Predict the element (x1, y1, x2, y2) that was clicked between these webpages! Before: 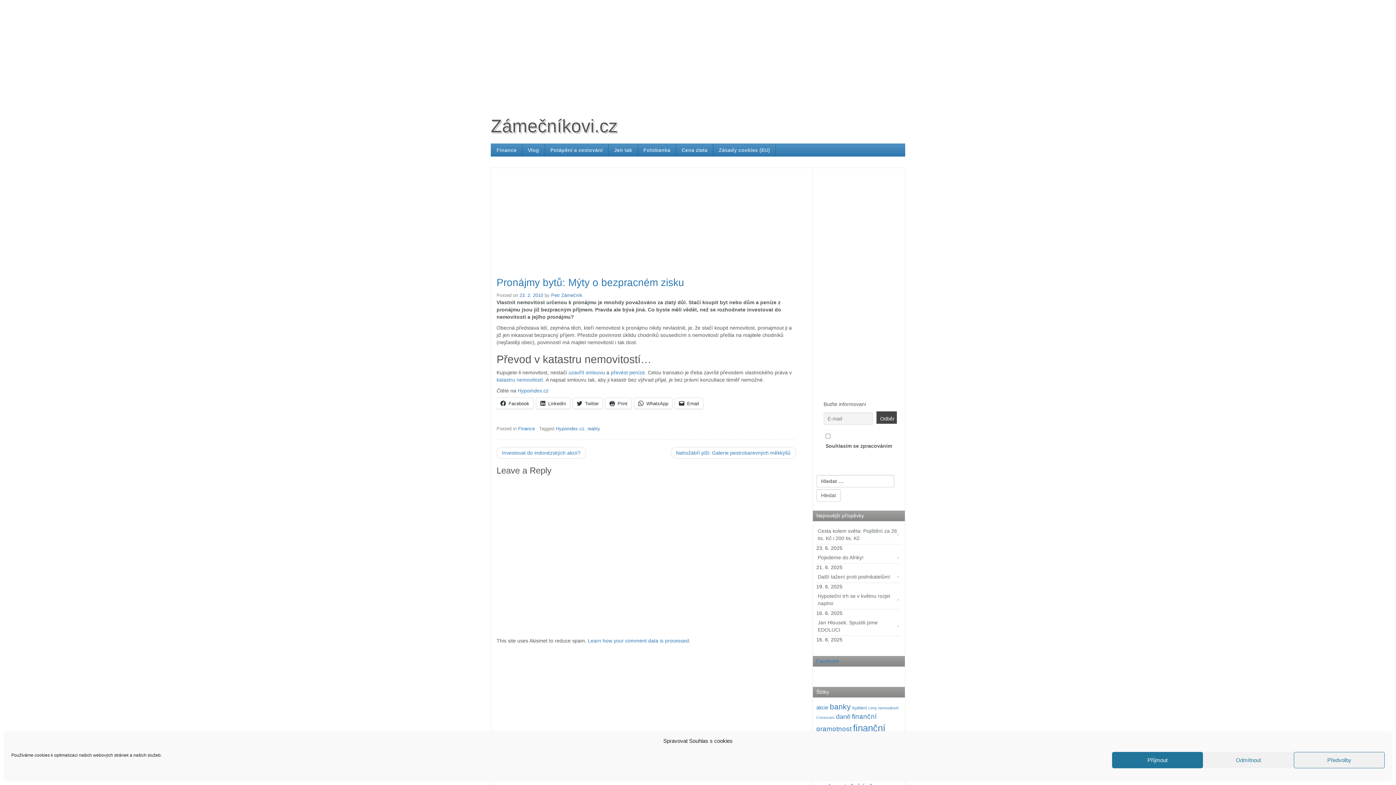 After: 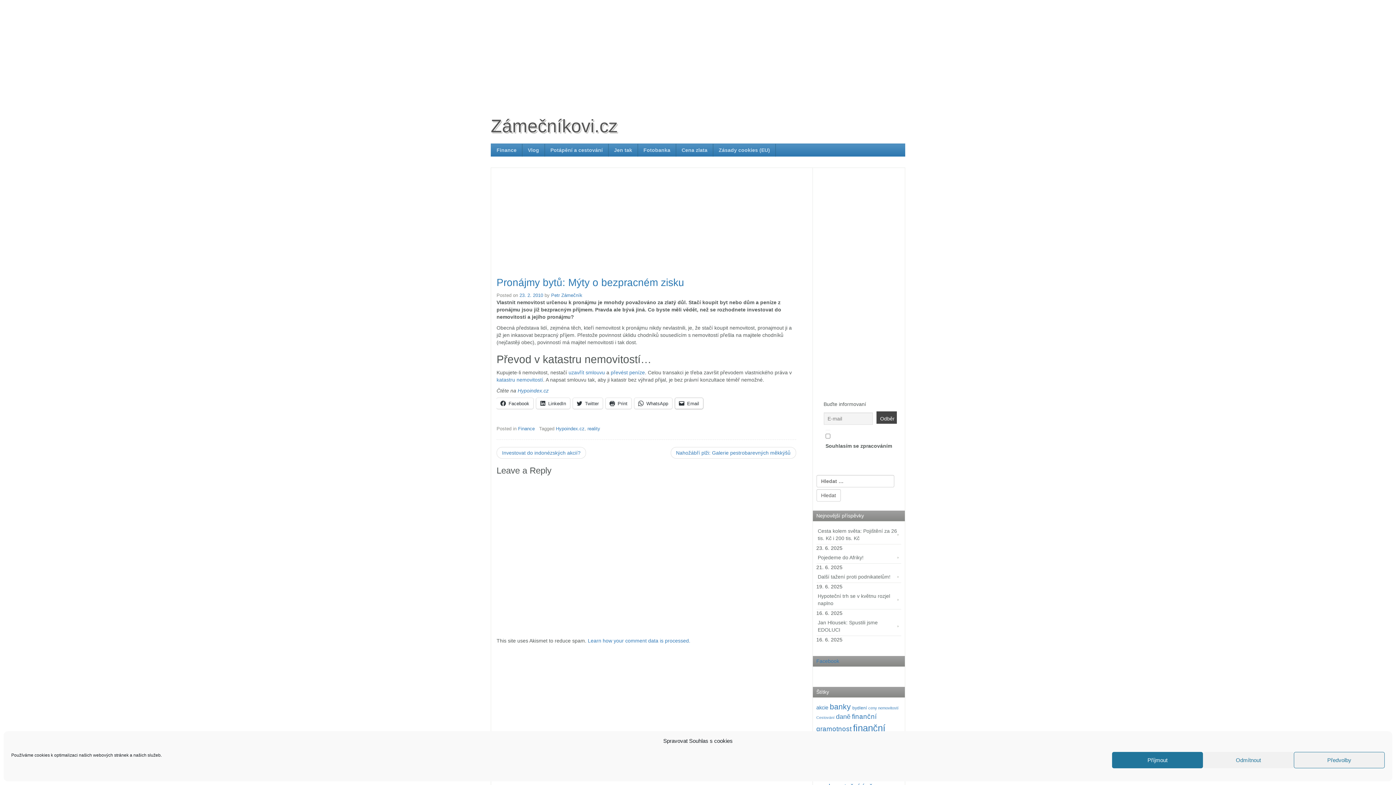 Action: label: Email bbox: (675, 398, 703, 409)